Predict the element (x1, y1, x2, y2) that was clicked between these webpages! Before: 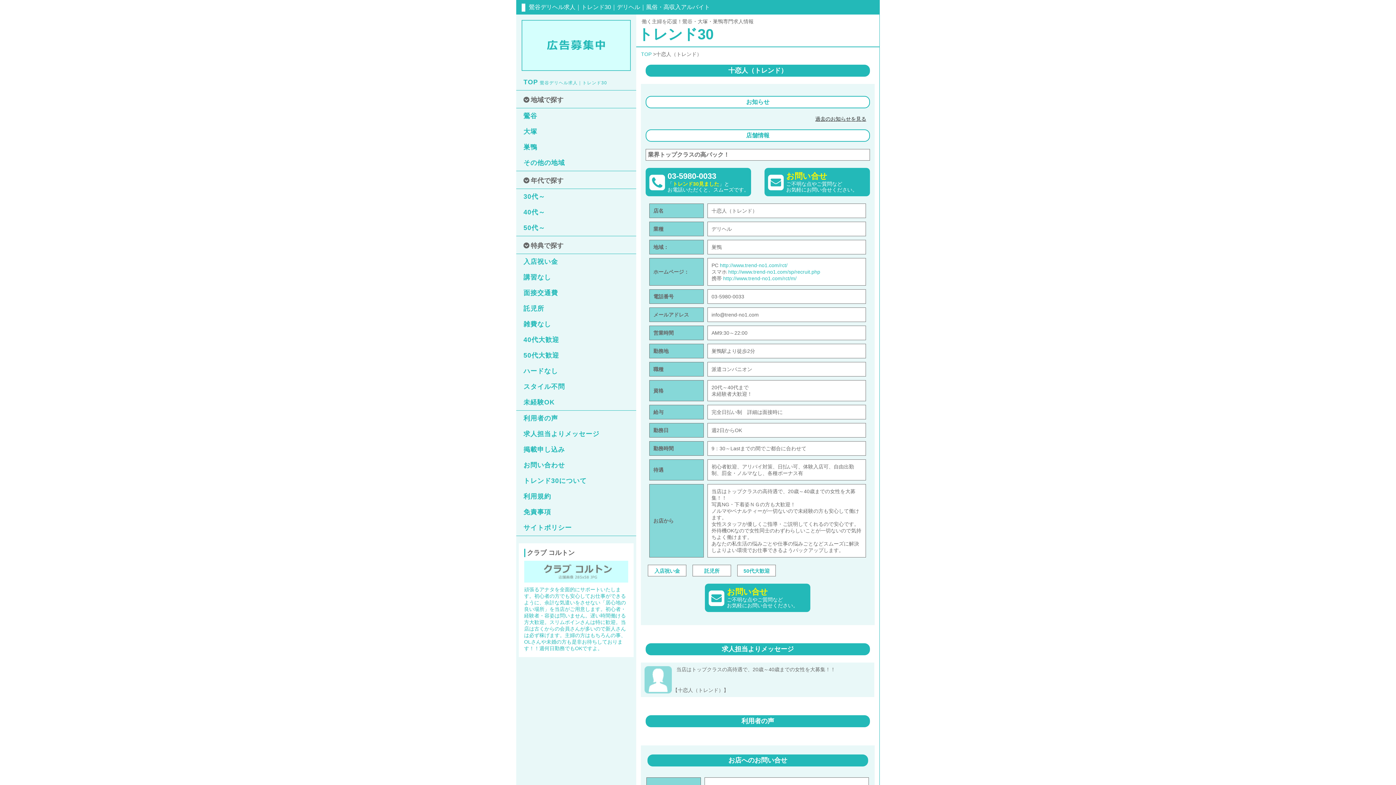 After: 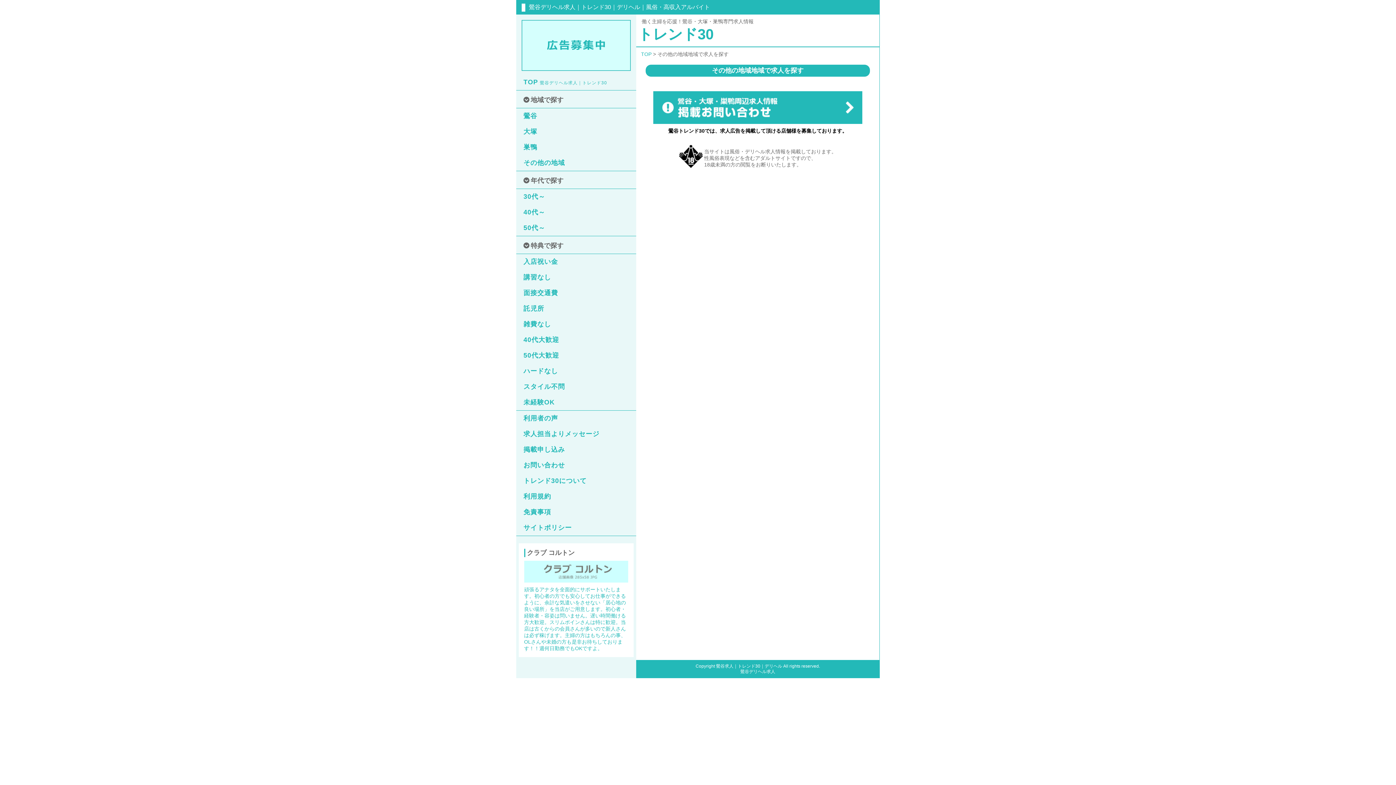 Action: label: その他の地域 bbox: (516, 155, 636, 170)